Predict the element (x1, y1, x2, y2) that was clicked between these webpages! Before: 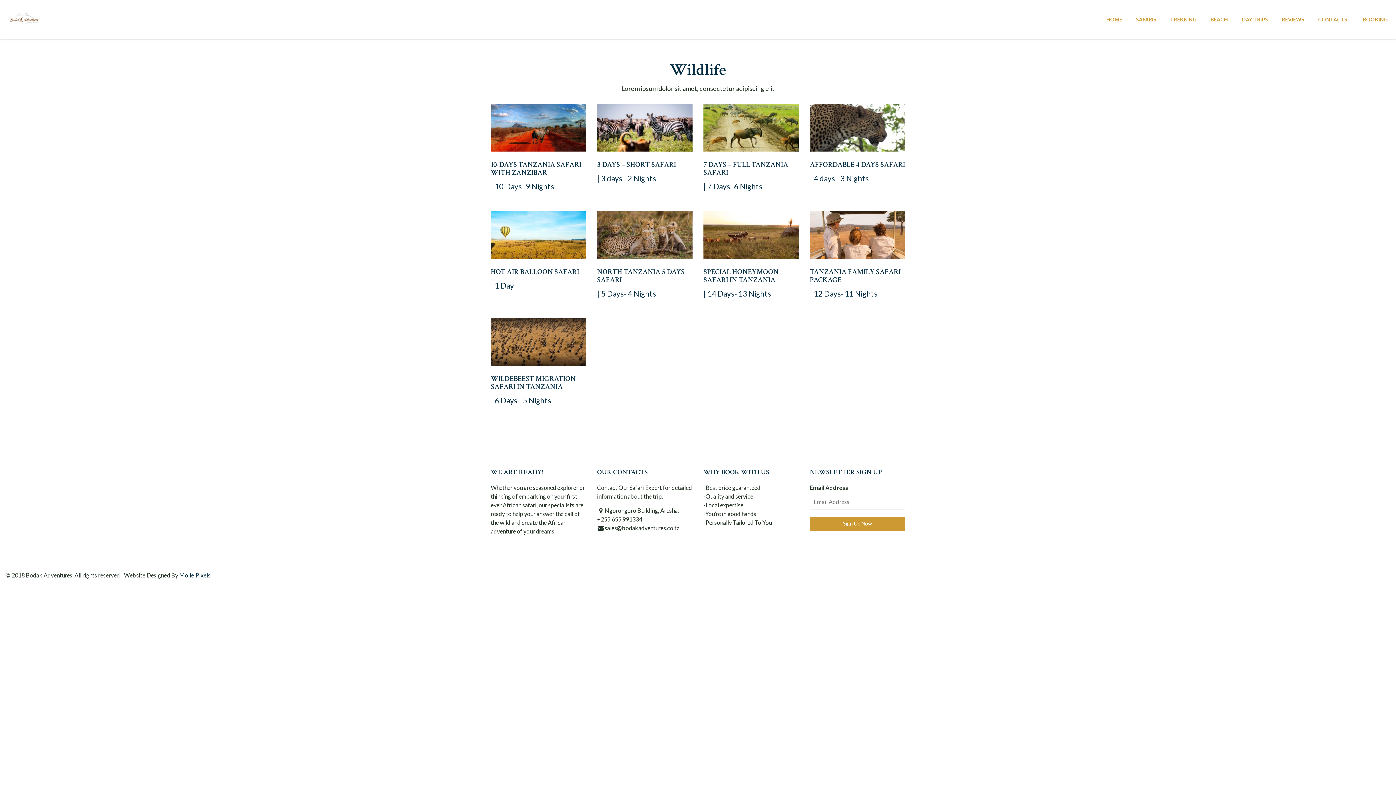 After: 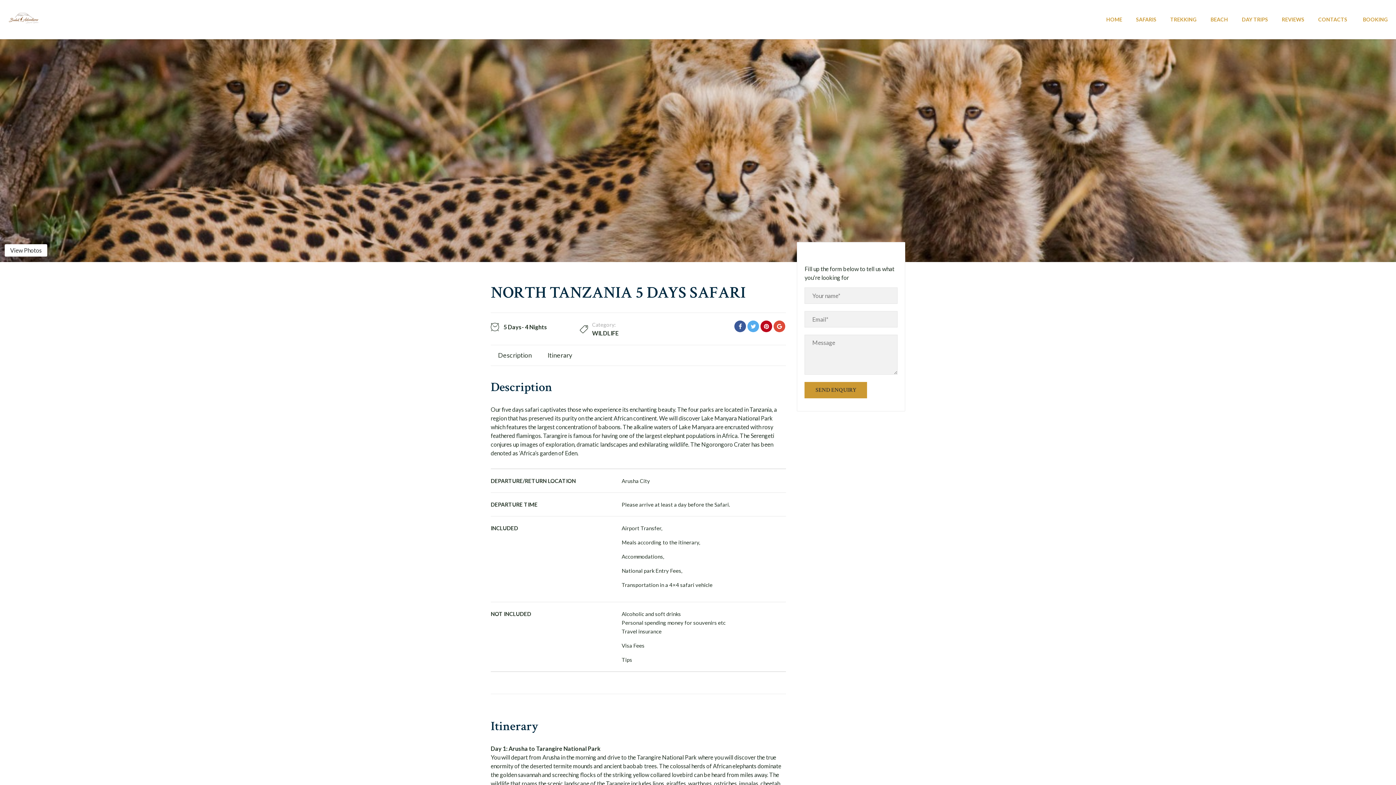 Action: bbox: (597, 211, 692, 258)